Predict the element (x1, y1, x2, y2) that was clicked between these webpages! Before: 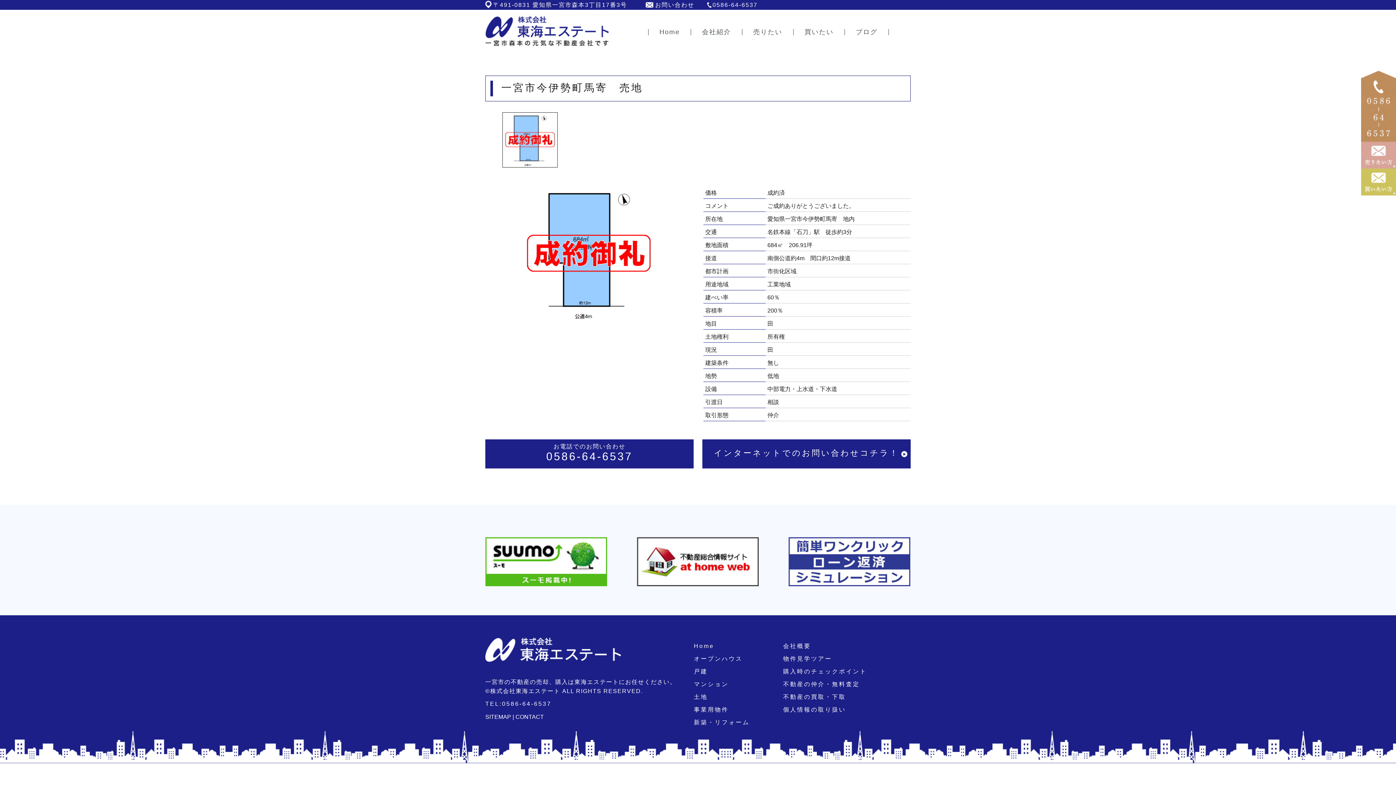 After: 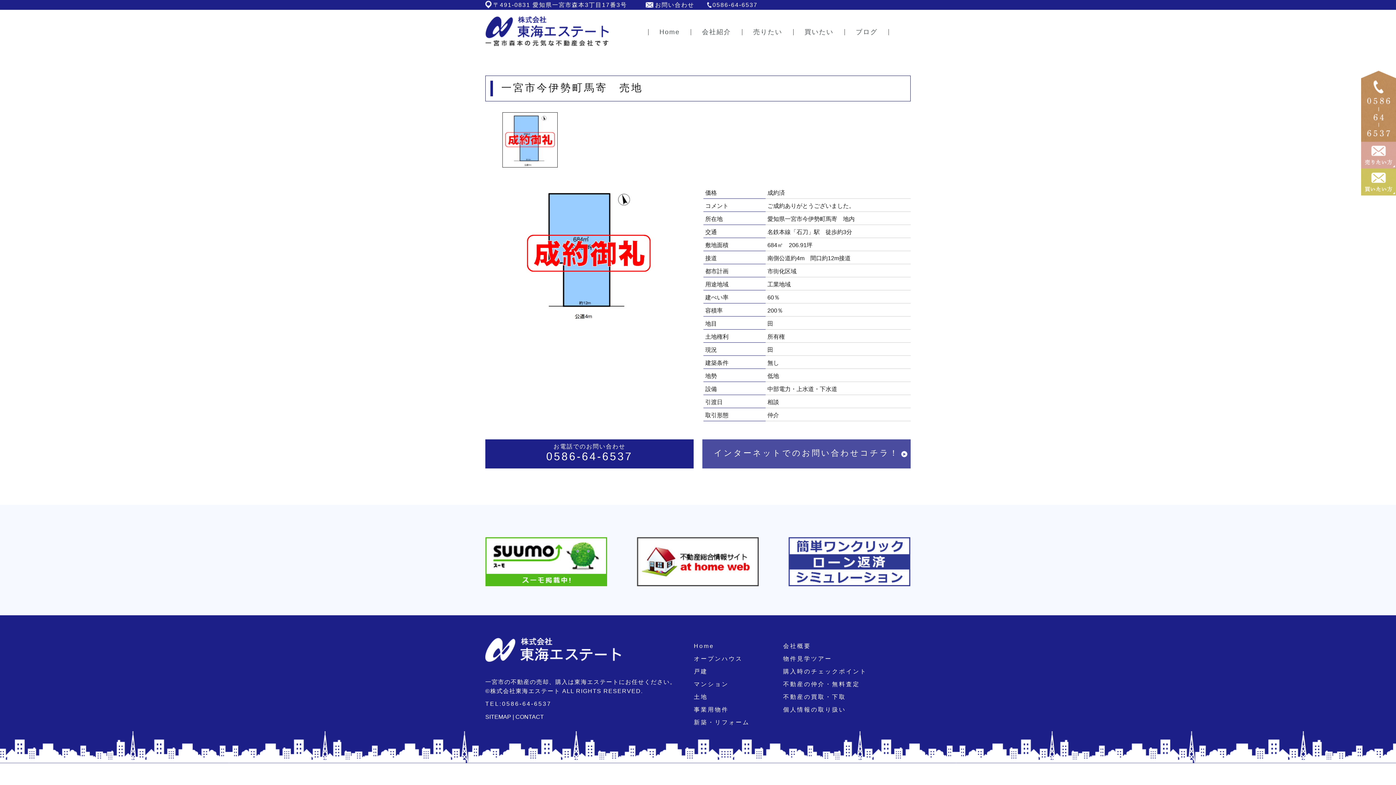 Action: bbox: (702, 439, 910, 468) label: インターネットでのお問い合わせコチラ！